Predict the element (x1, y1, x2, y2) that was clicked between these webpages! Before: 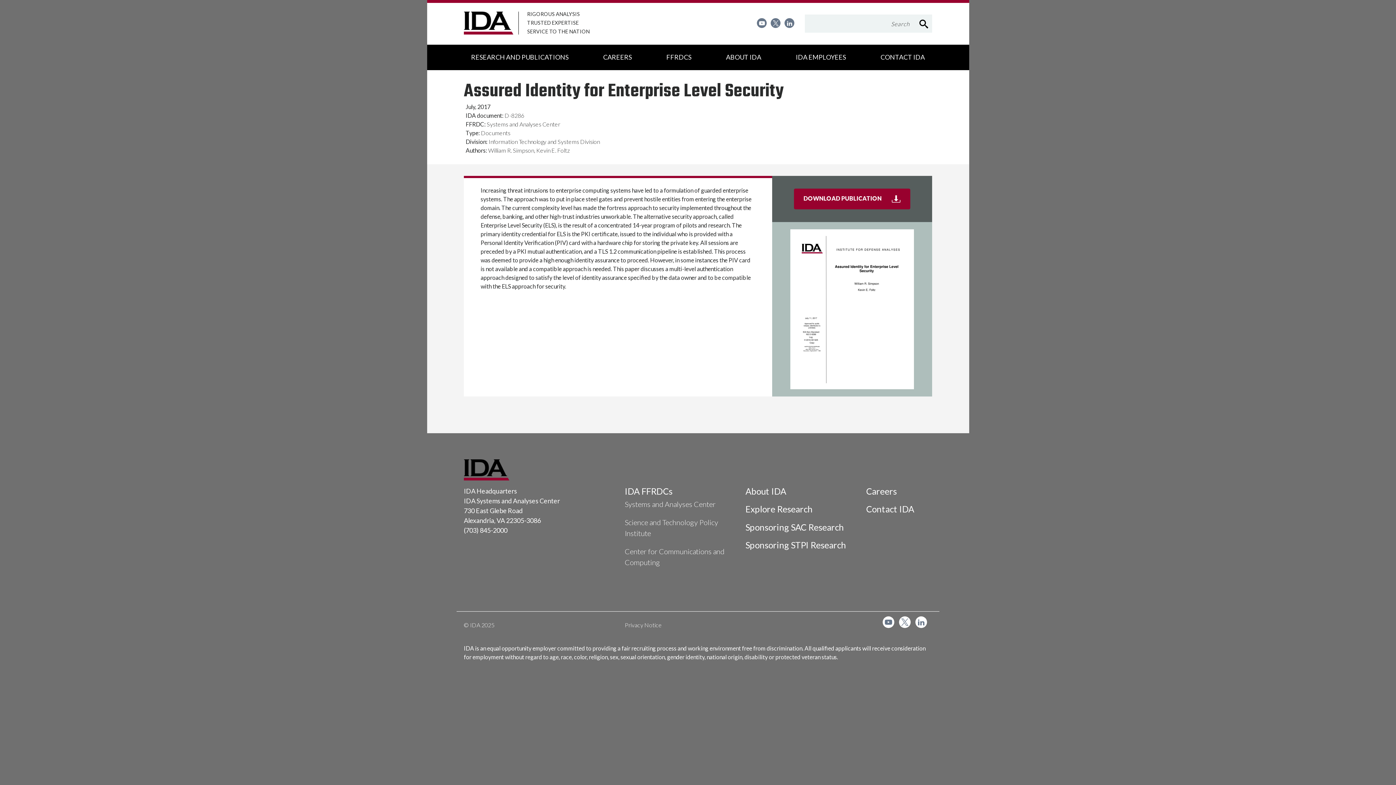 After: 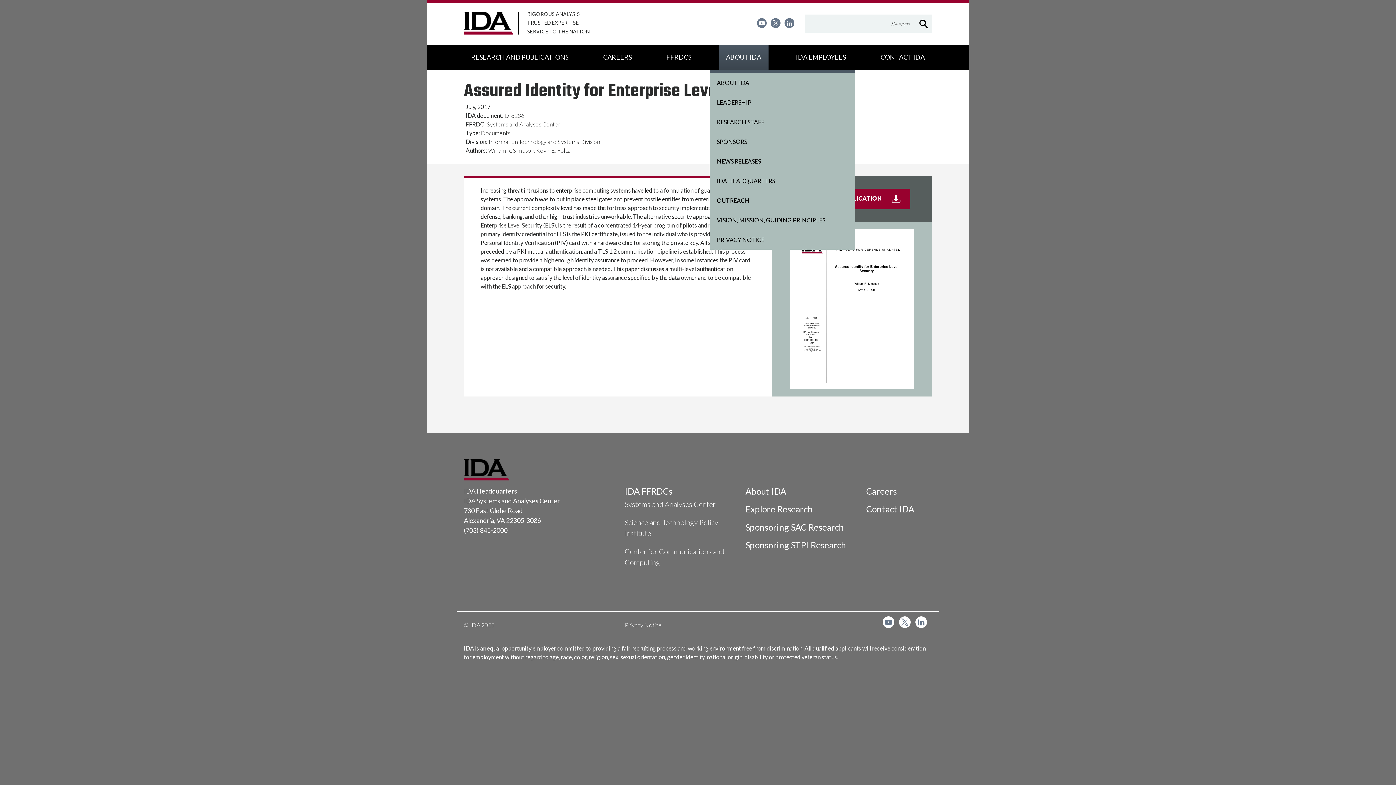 Action: label: ABOUT IDA bbox: (718, 44, 768, 70)